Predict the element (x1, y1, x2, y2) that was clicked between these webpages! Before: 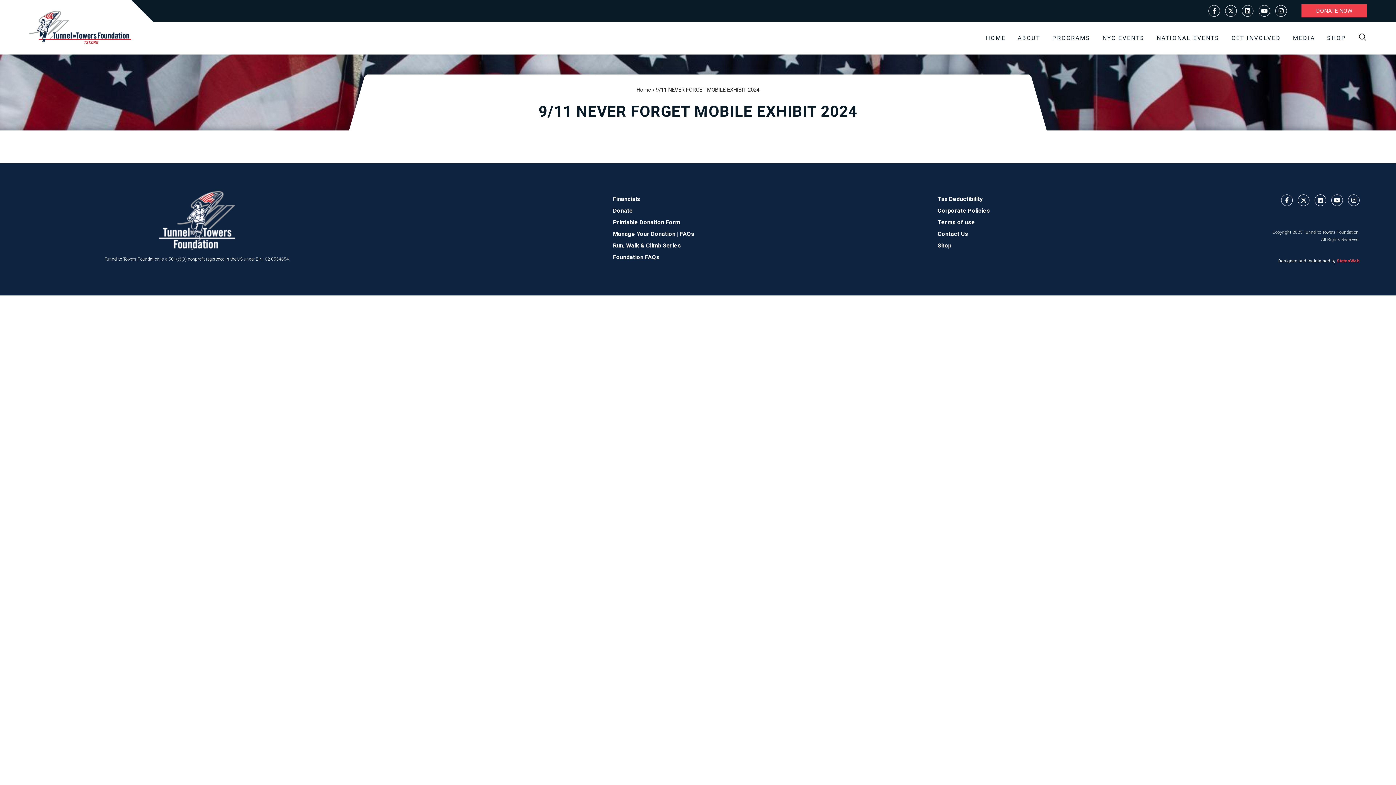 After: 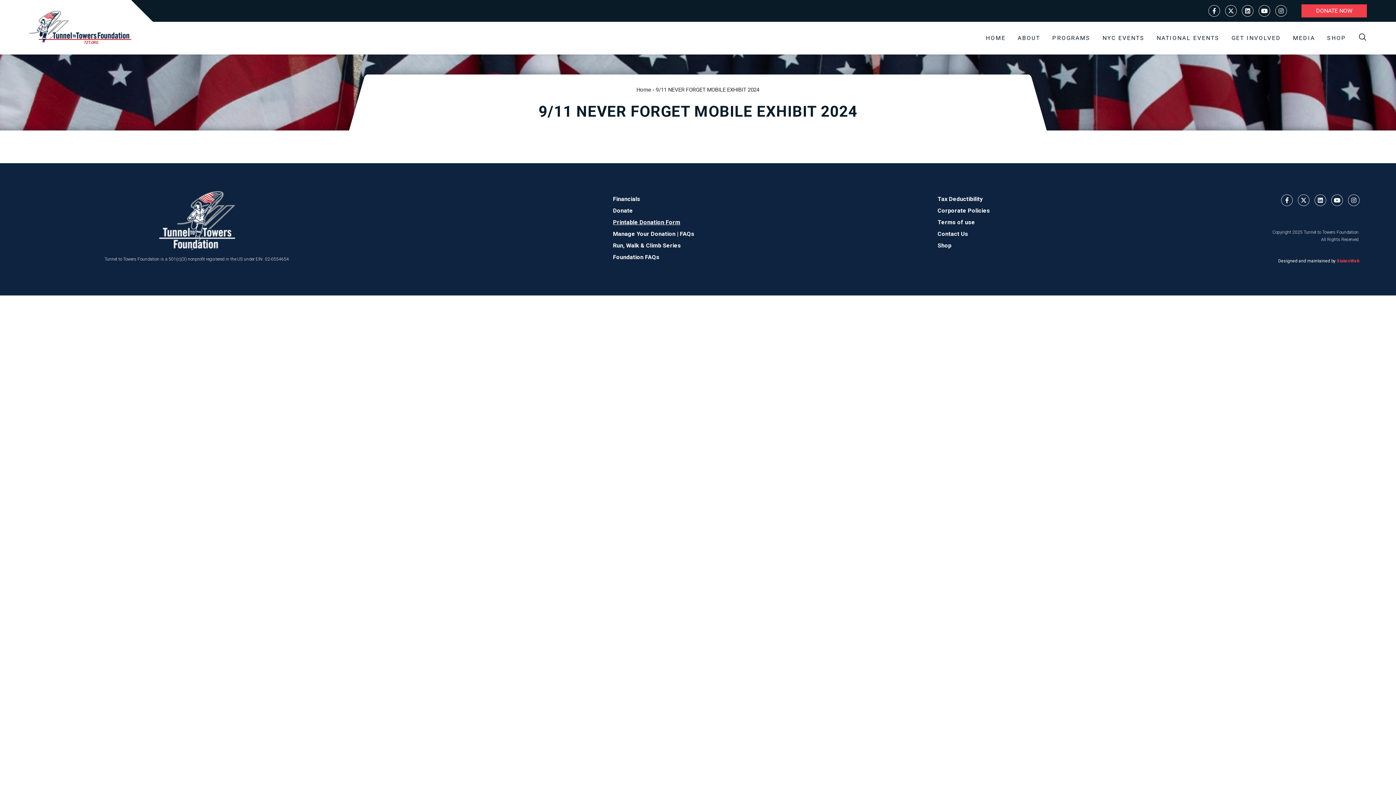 Action: label: Printable Donation Form bbox: (613, 218, 680, 225)